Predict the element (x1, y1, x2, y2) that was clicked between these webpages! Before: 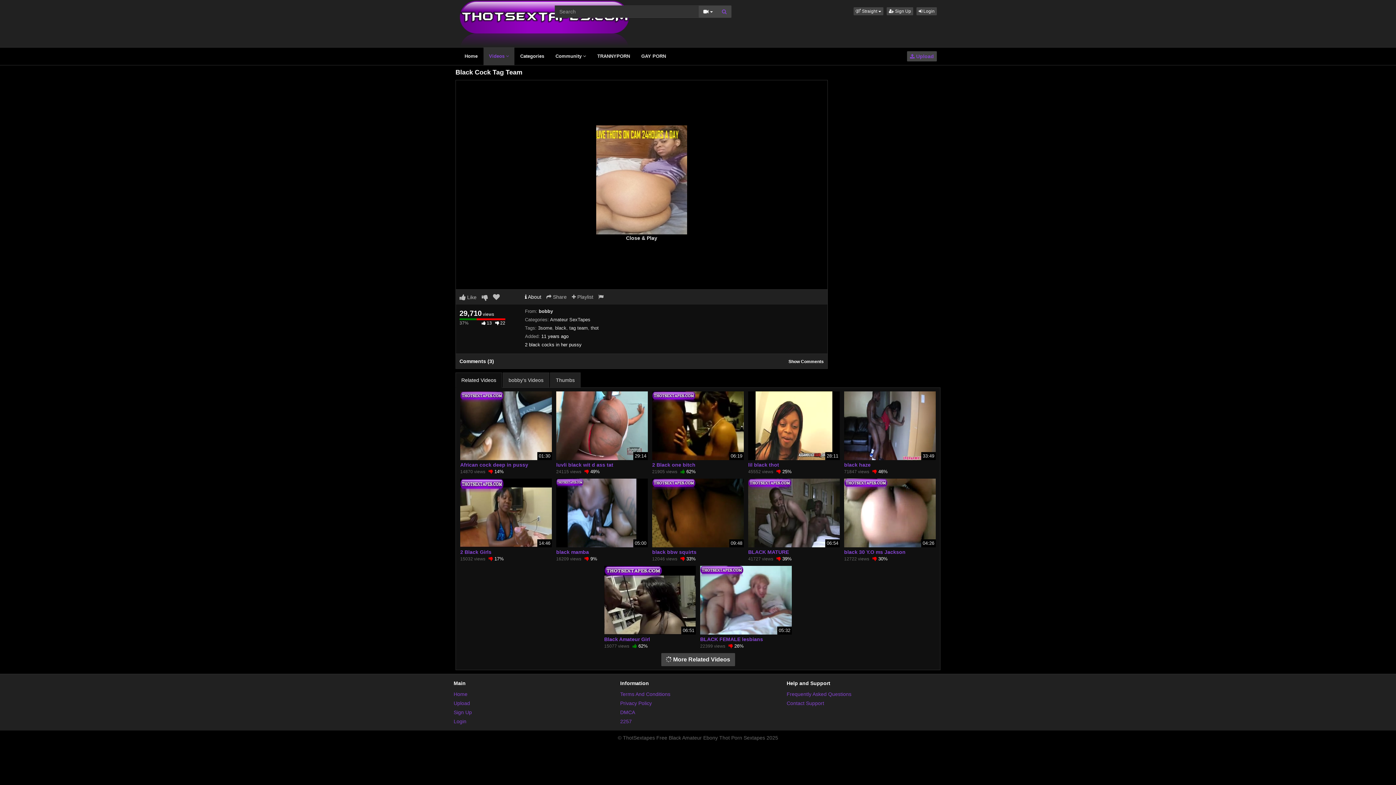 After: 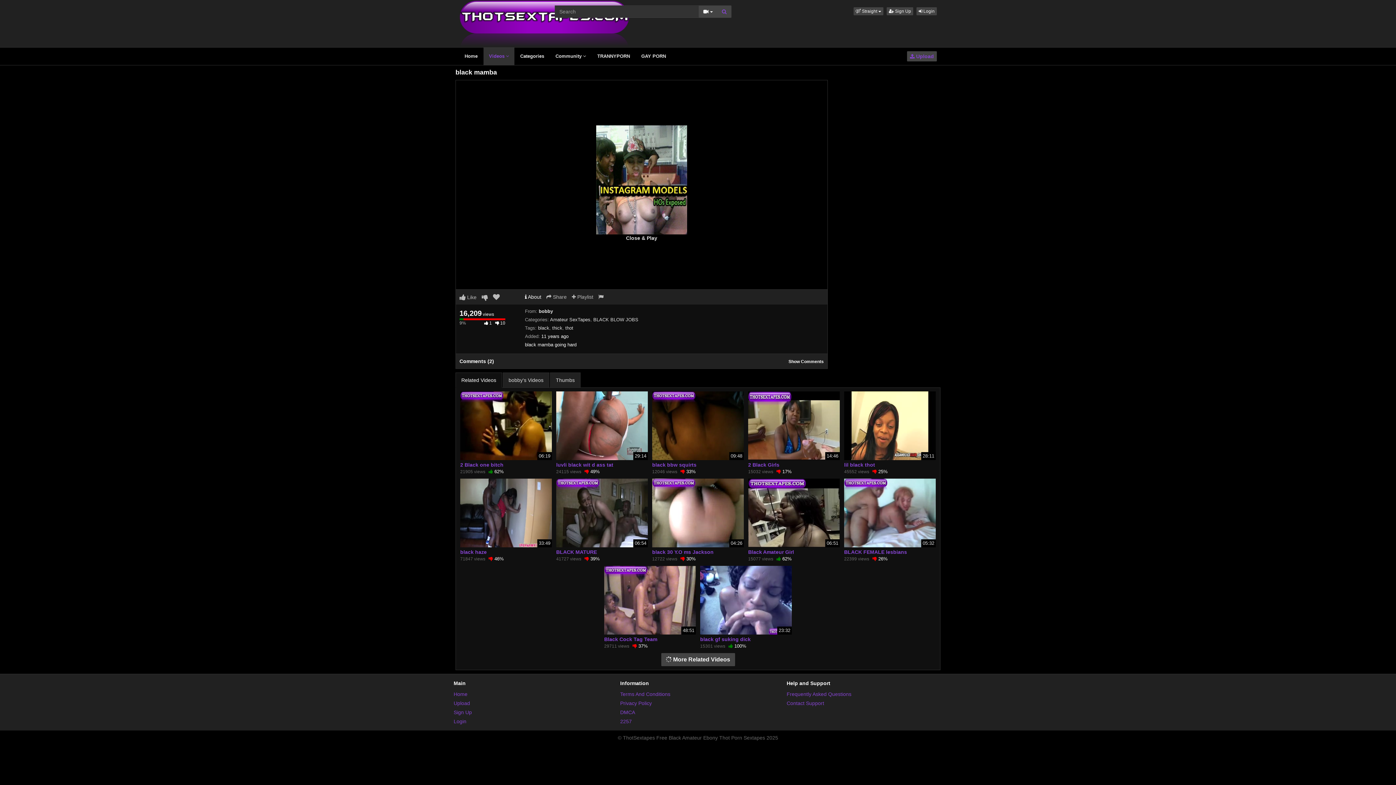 Action: label: 05:00 bbox: (556, 478, 648, 547)